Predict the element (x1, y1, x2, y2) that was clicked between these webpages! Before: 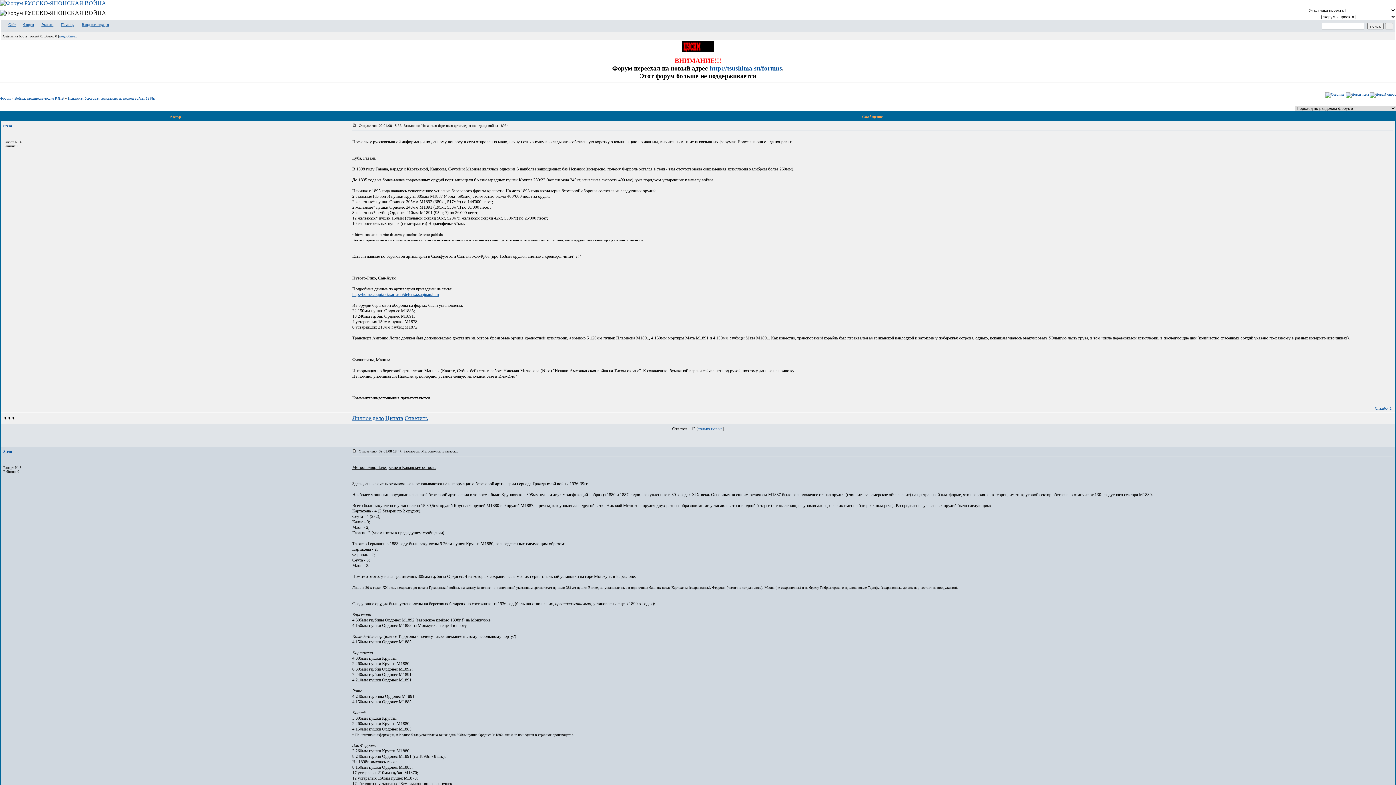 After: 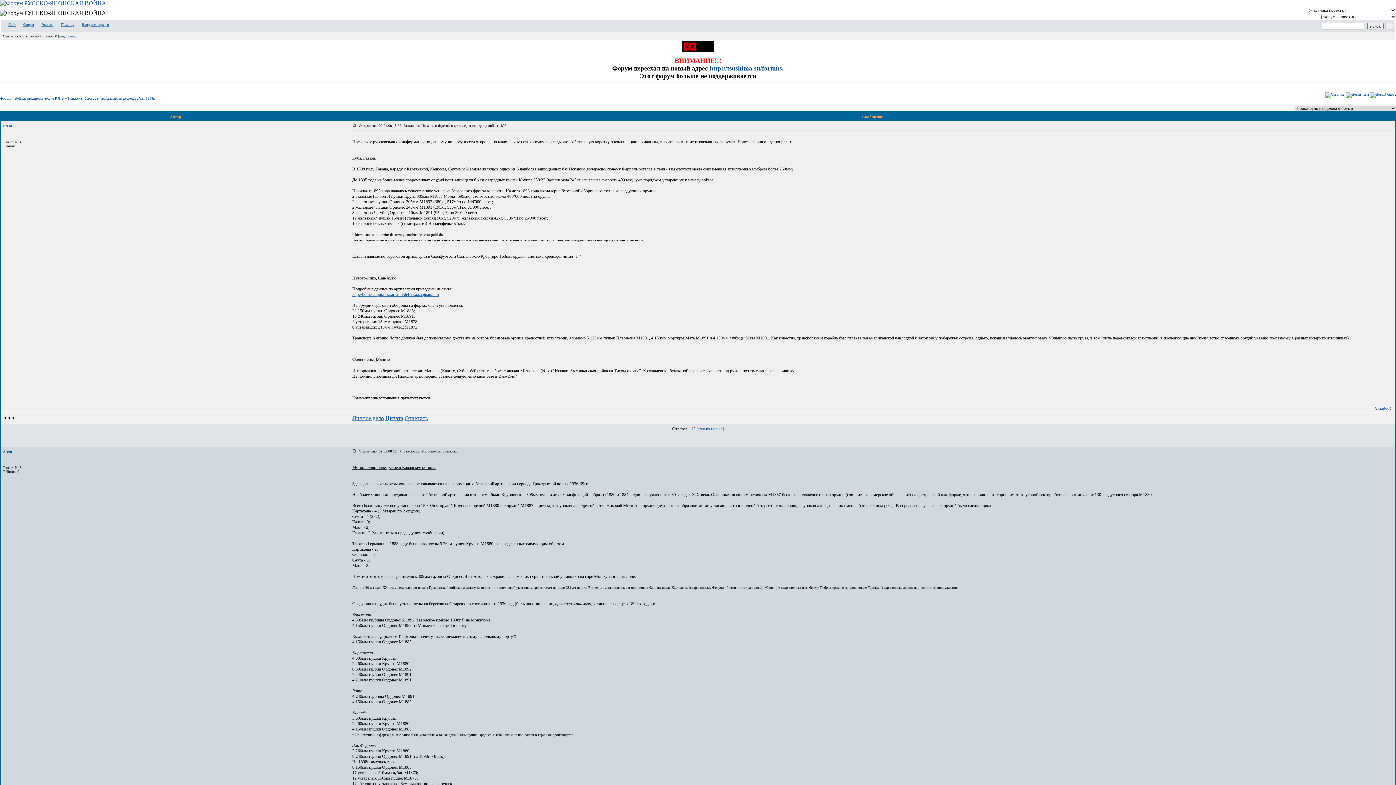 Action: bbox: (682, 49, 714, 53)